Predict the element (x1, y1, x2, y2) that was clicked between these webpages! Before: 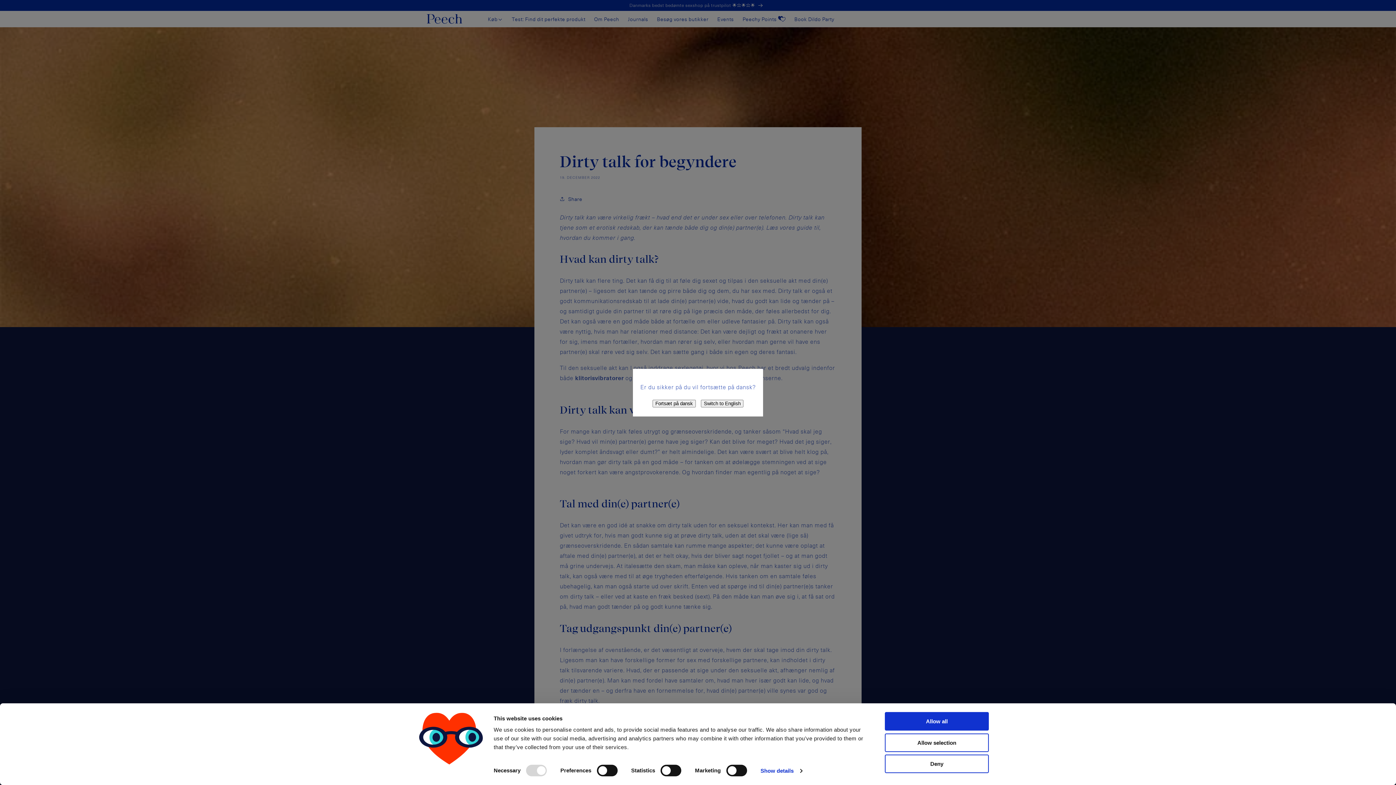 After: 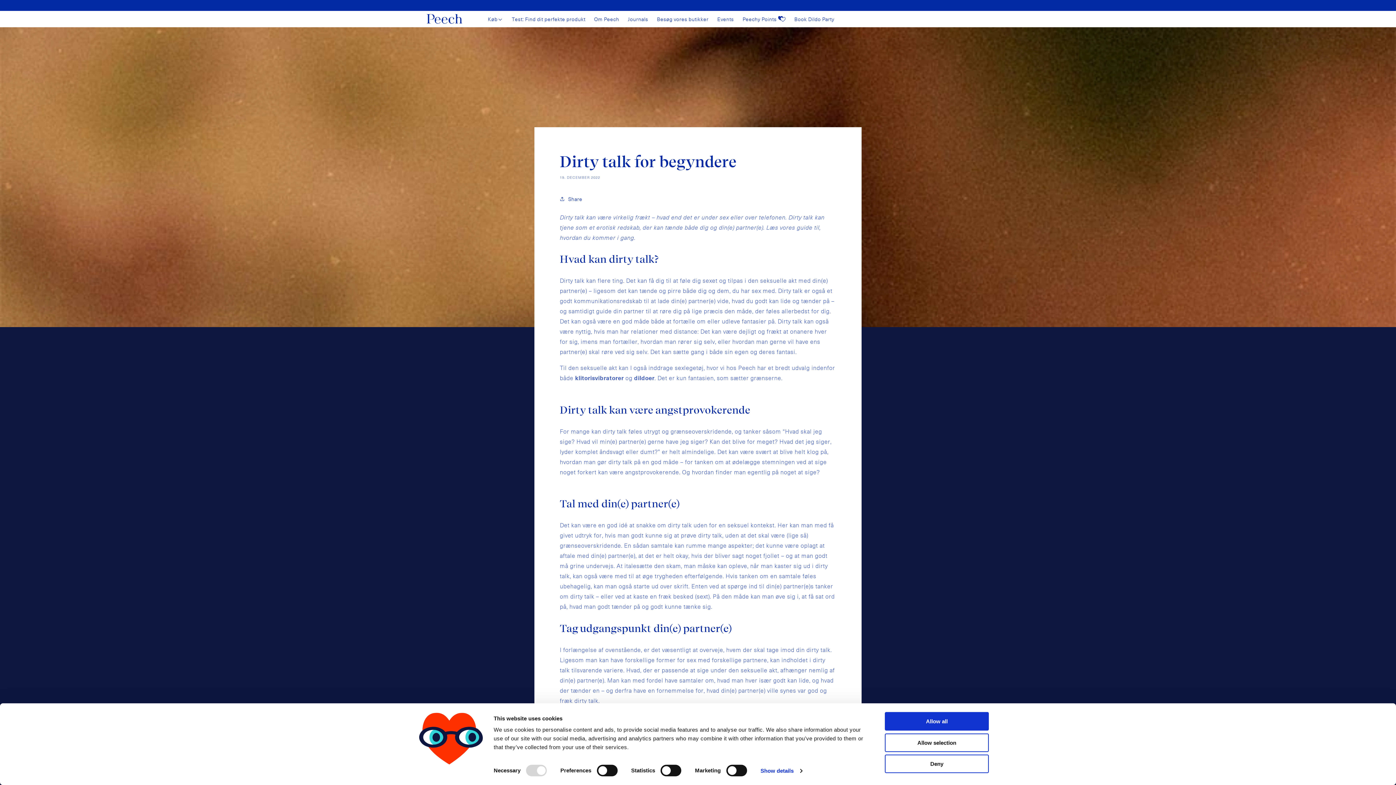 Action: label: Fortsæt på dansk bbox: (652, 399, 695, 407)